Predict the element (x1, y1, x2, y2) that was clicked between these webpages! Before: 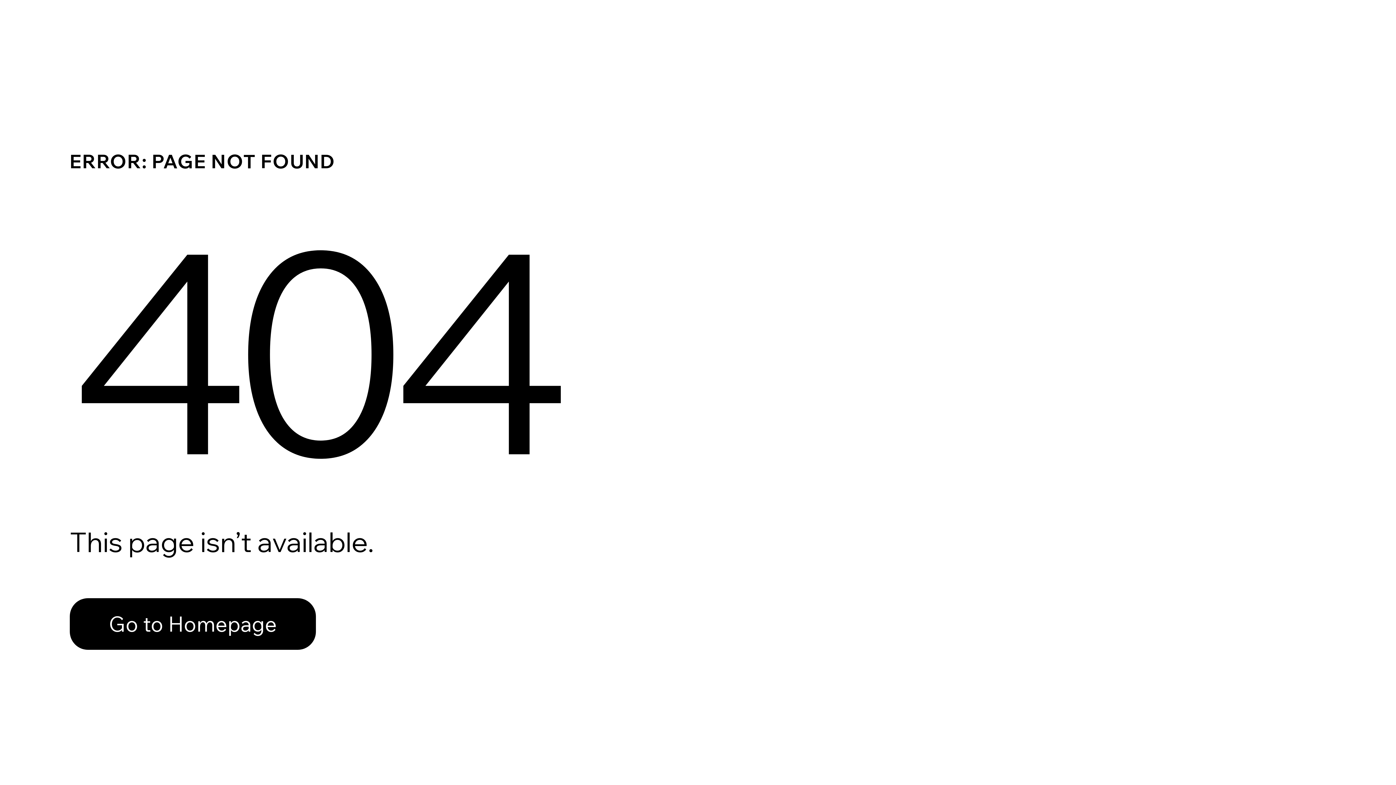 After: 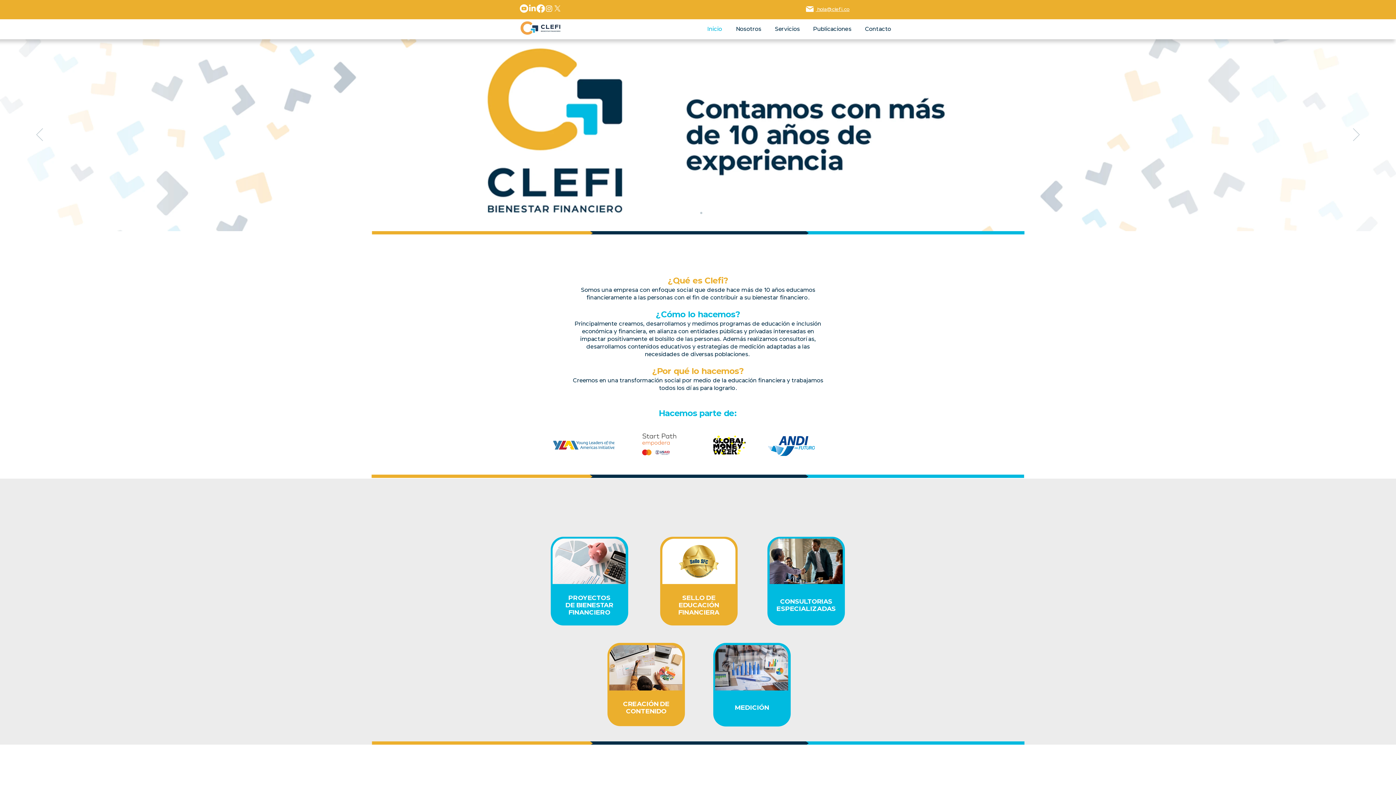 Action: bbox: (69, 582, 768, 659) label: Go to Homepage